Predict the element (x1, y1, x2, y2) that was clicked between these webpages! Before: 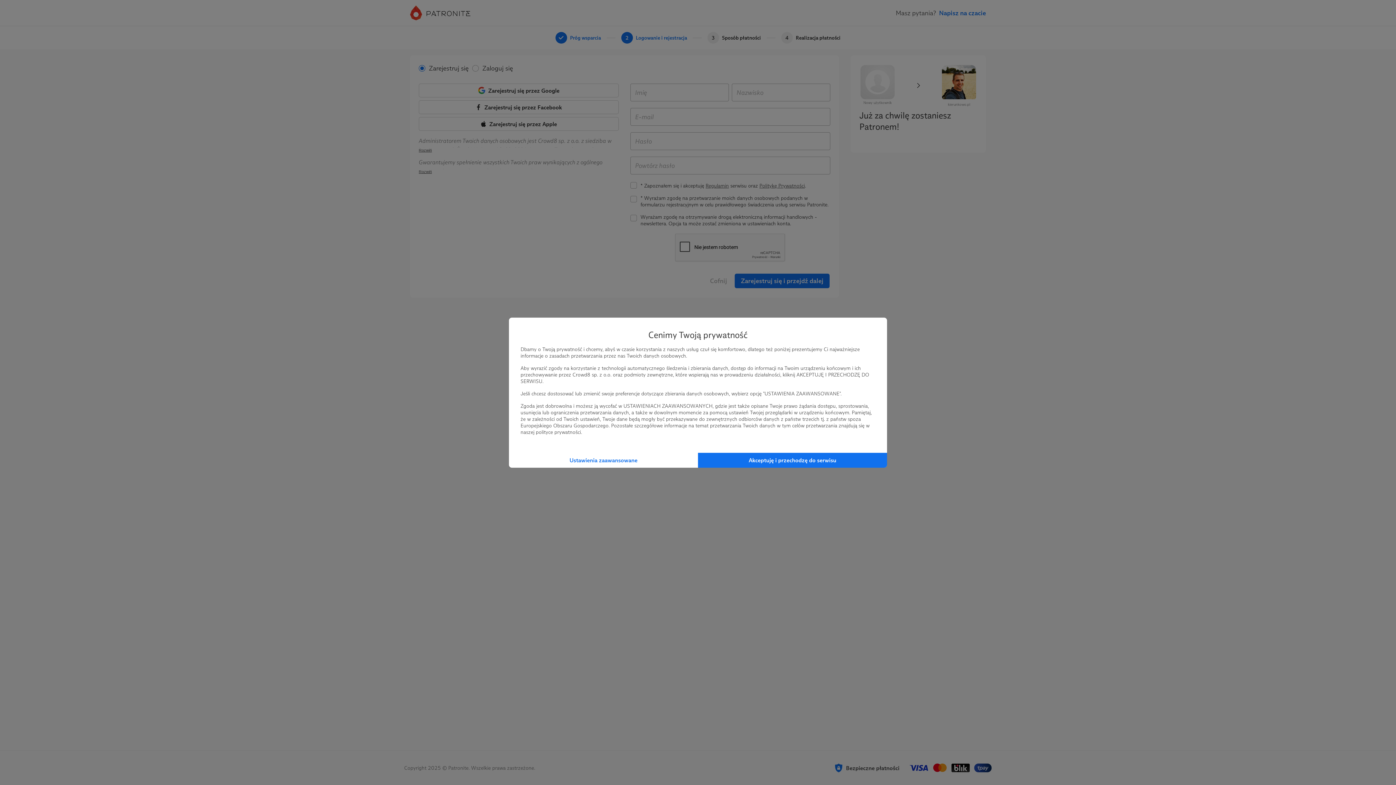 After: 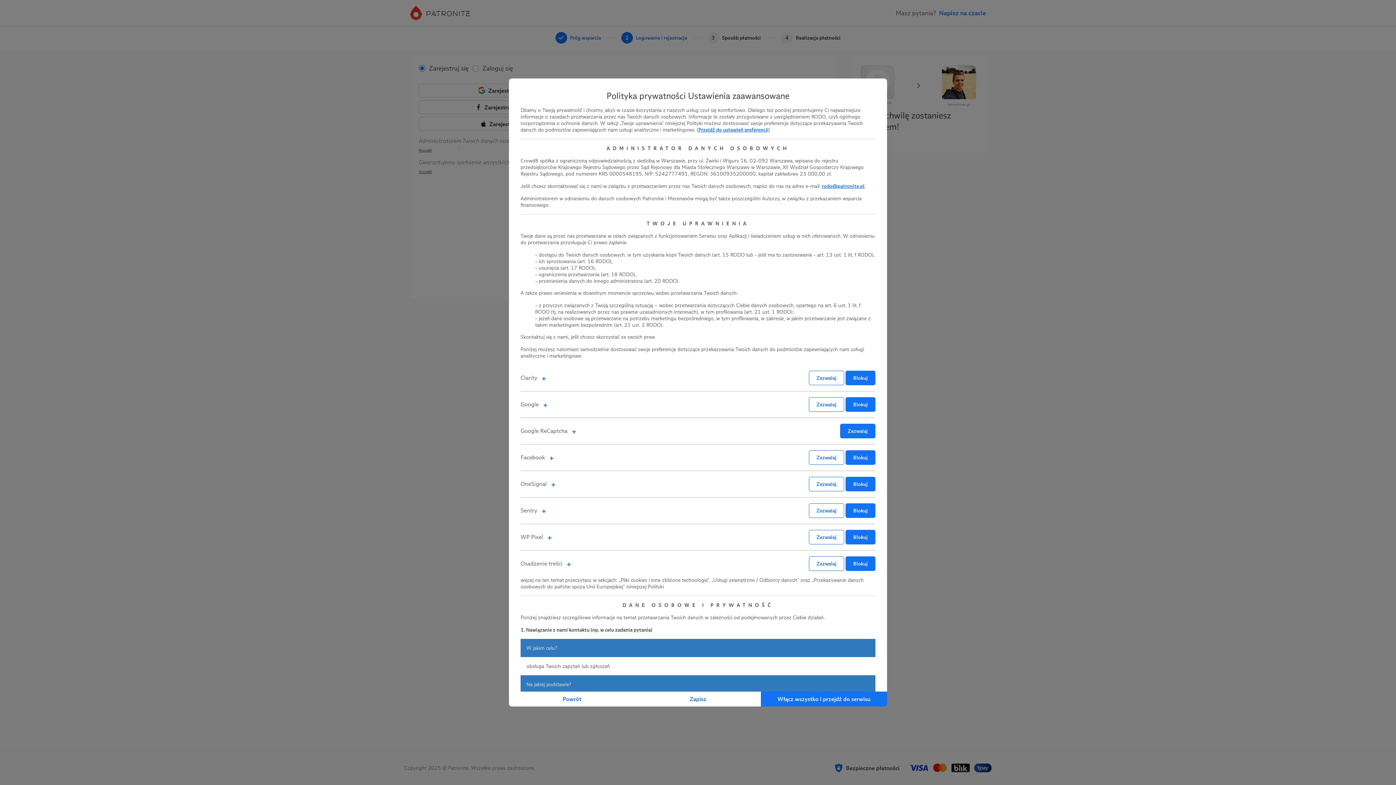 Action: label: Ustawienia zaawansowane bbox: (509, 452, 698, 467)